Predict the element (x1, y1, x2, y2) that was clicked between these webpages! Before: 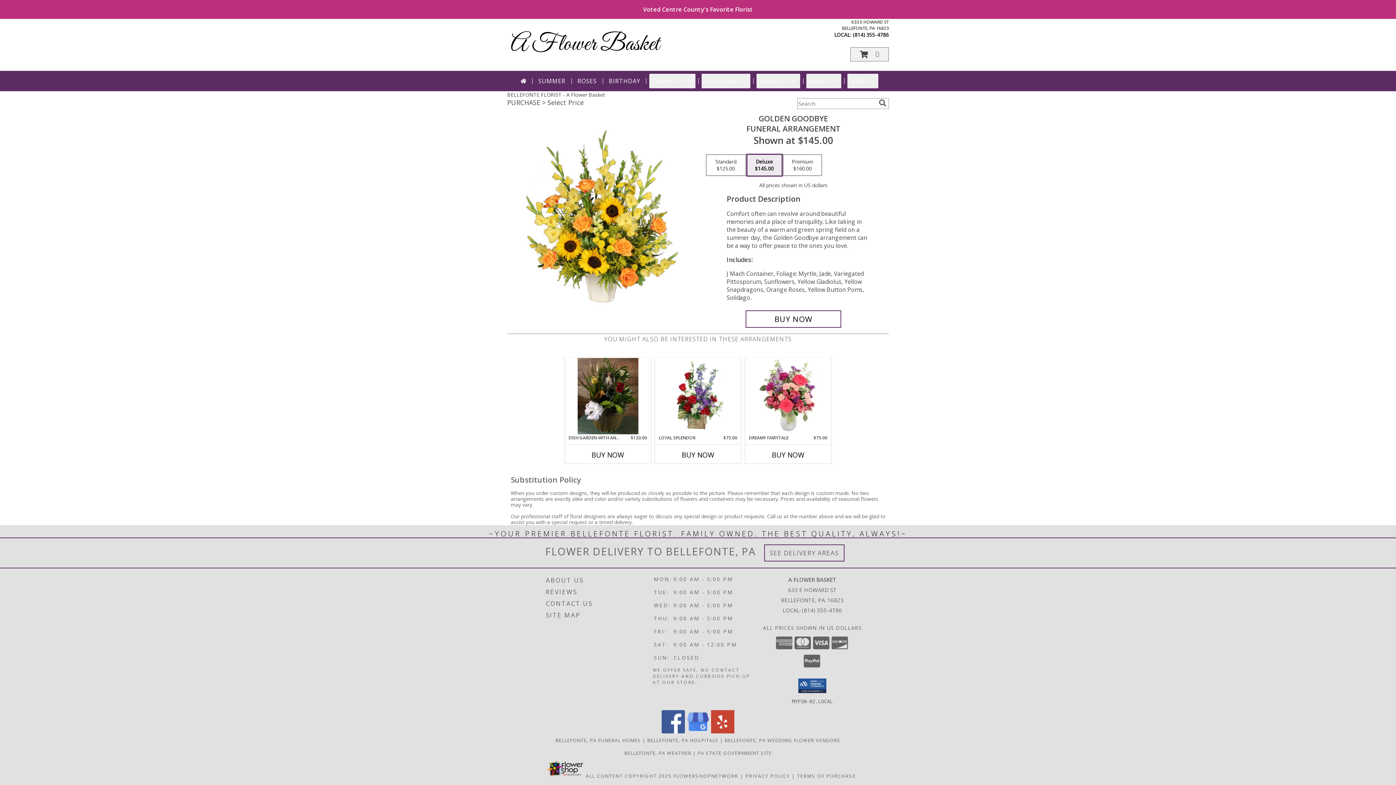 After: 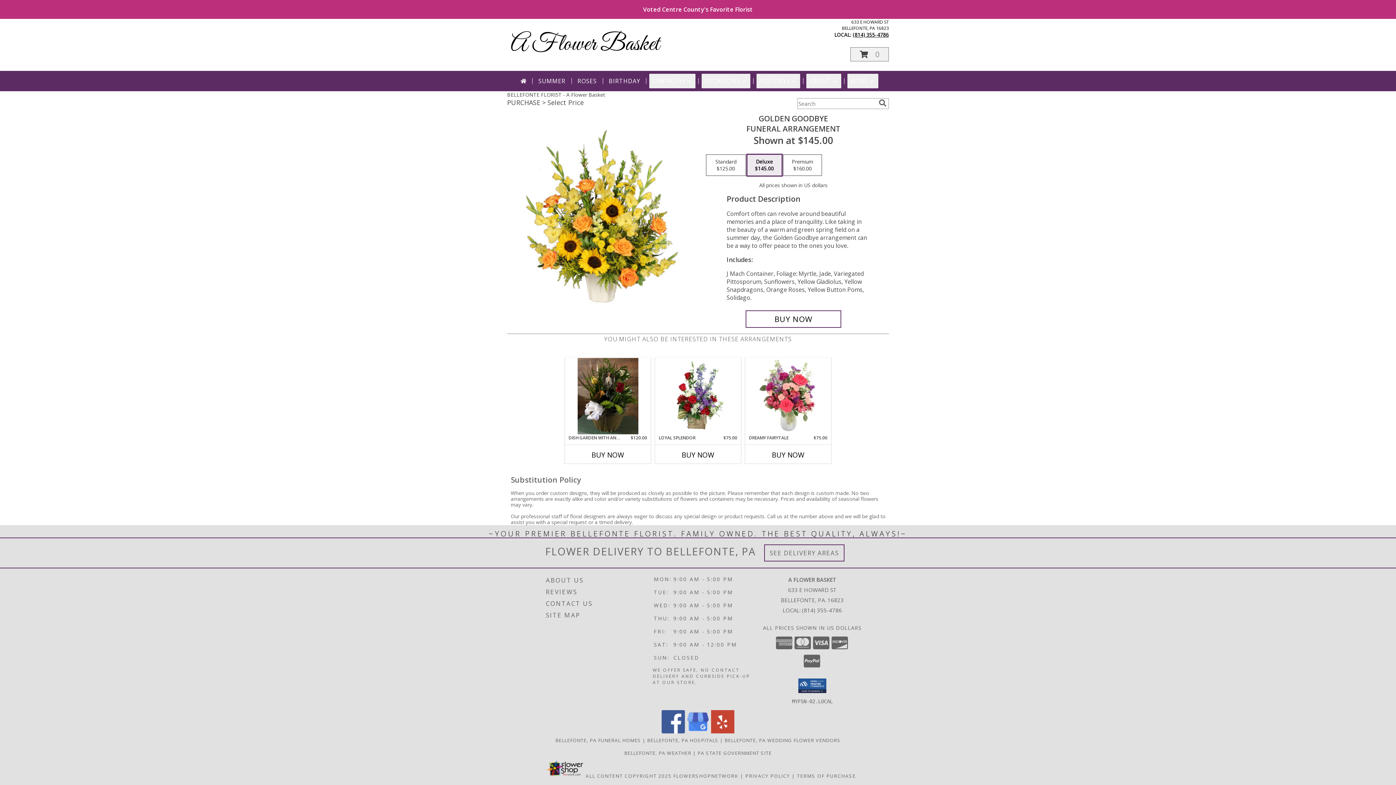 Action: bbox: (853, 31, 889, 38) label: Call local number: +1-814-355-4786